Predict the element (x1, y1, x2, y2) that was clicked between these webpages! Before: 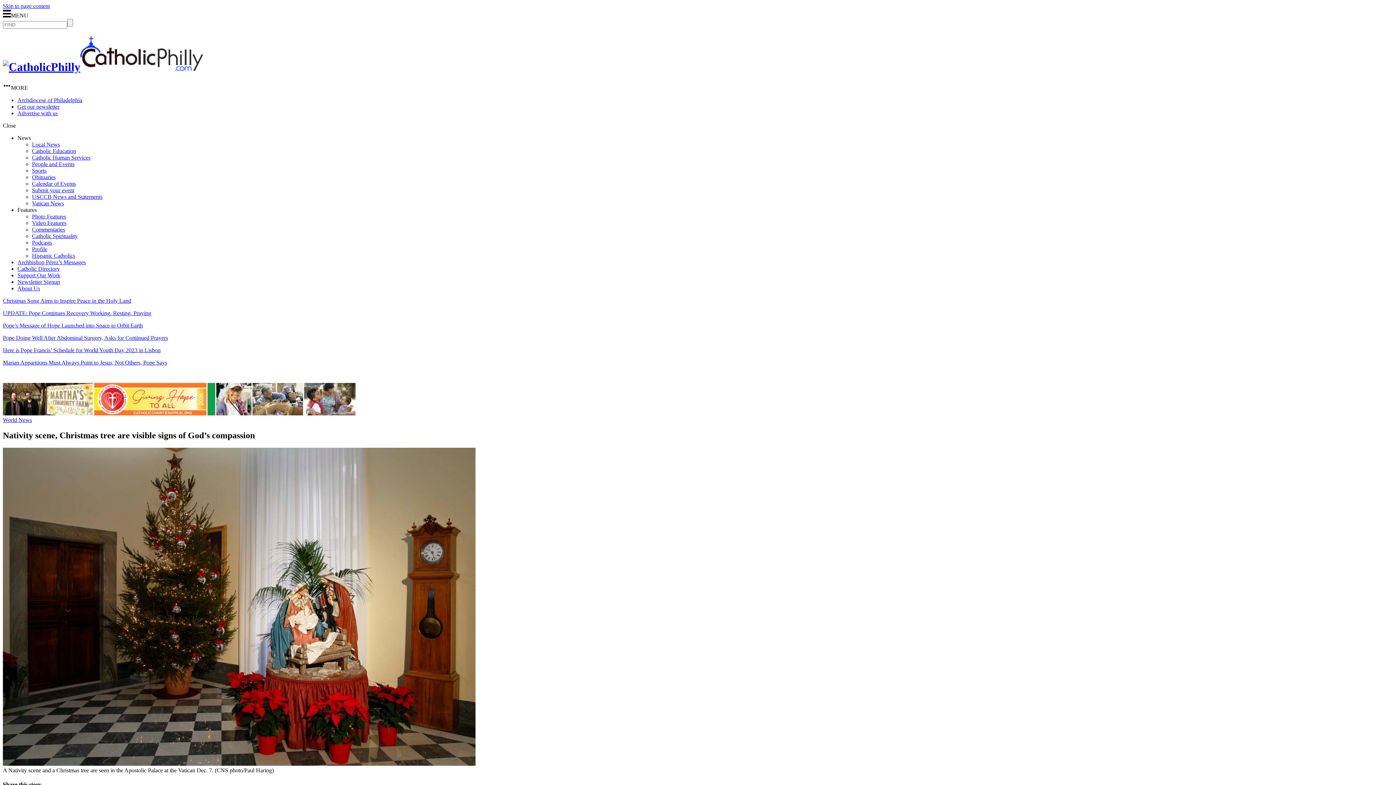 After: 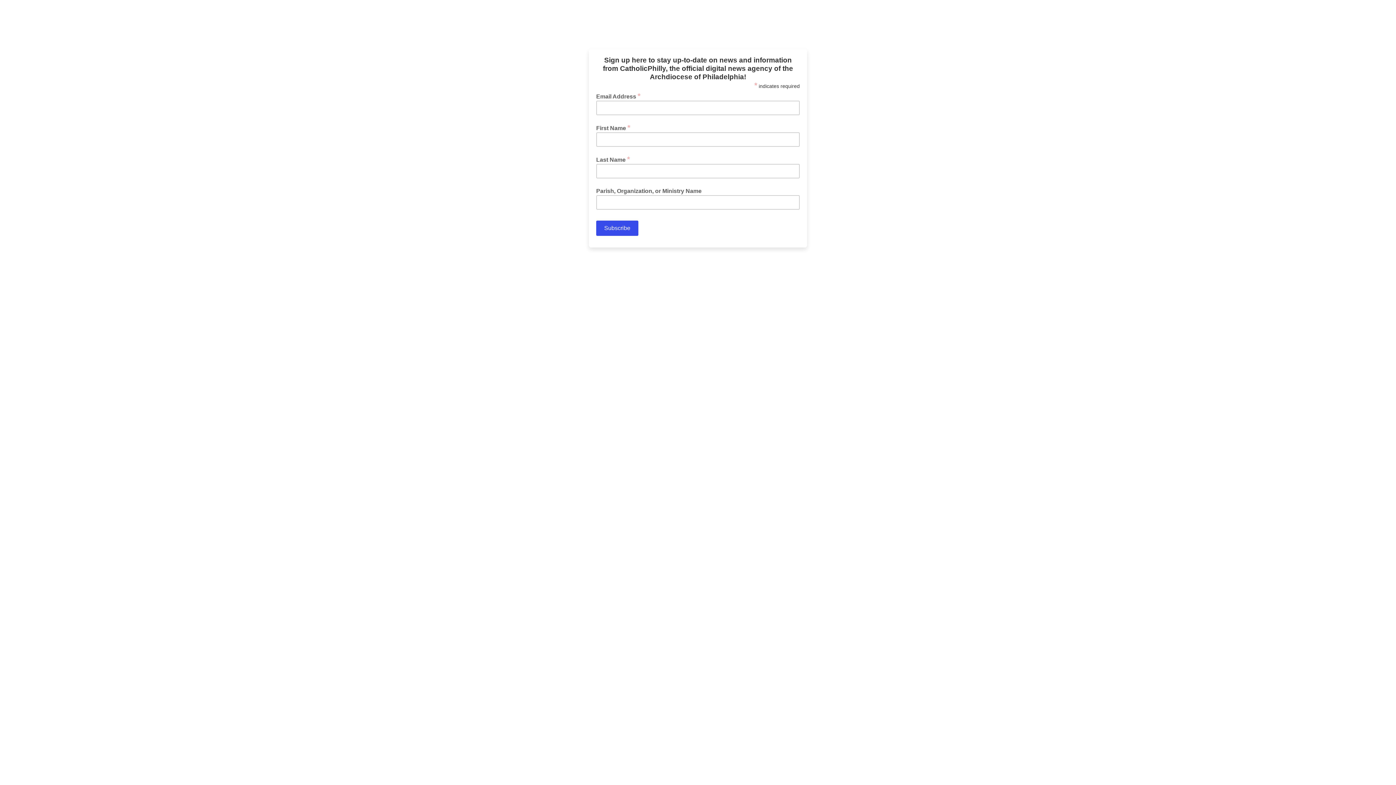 Action: label: Get our newsletter bbox: (17, 103, 59, 109)